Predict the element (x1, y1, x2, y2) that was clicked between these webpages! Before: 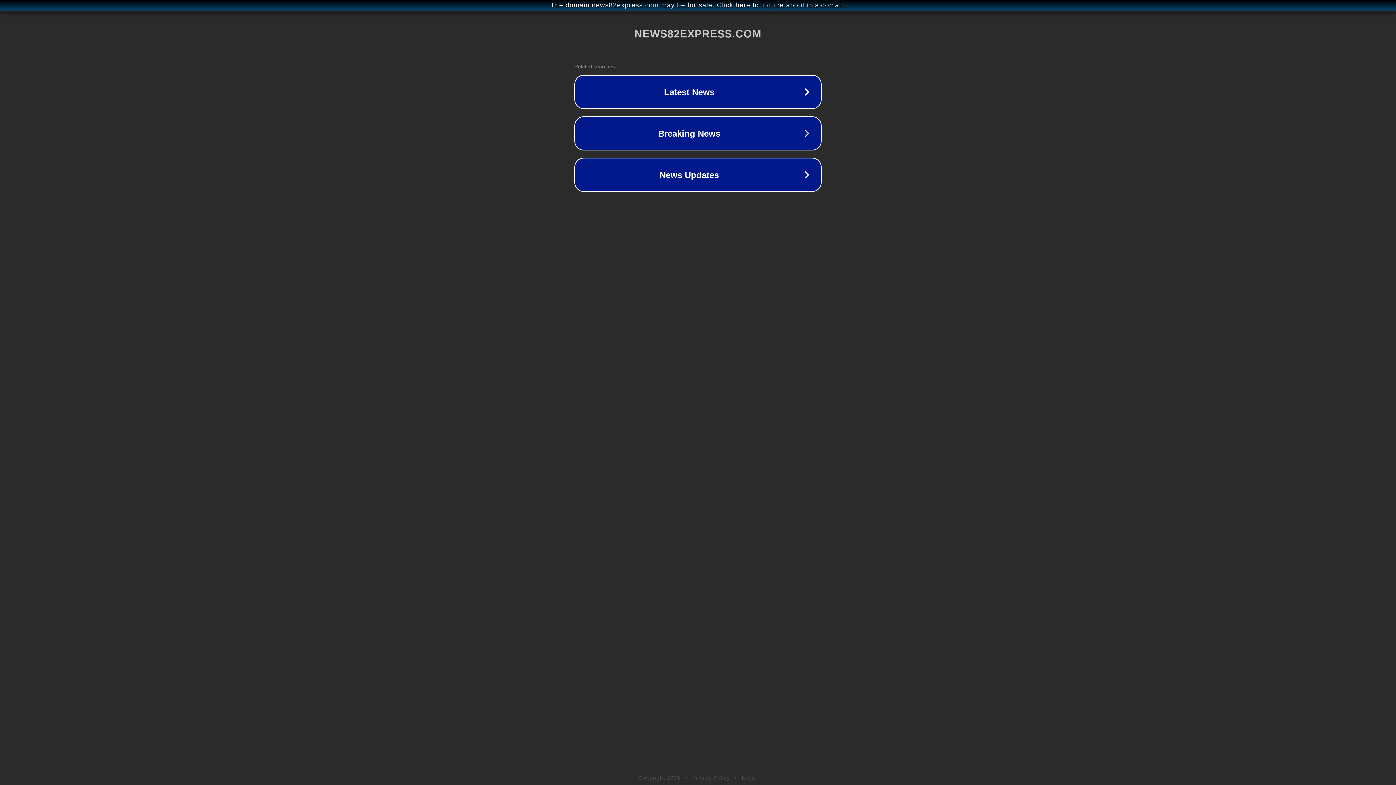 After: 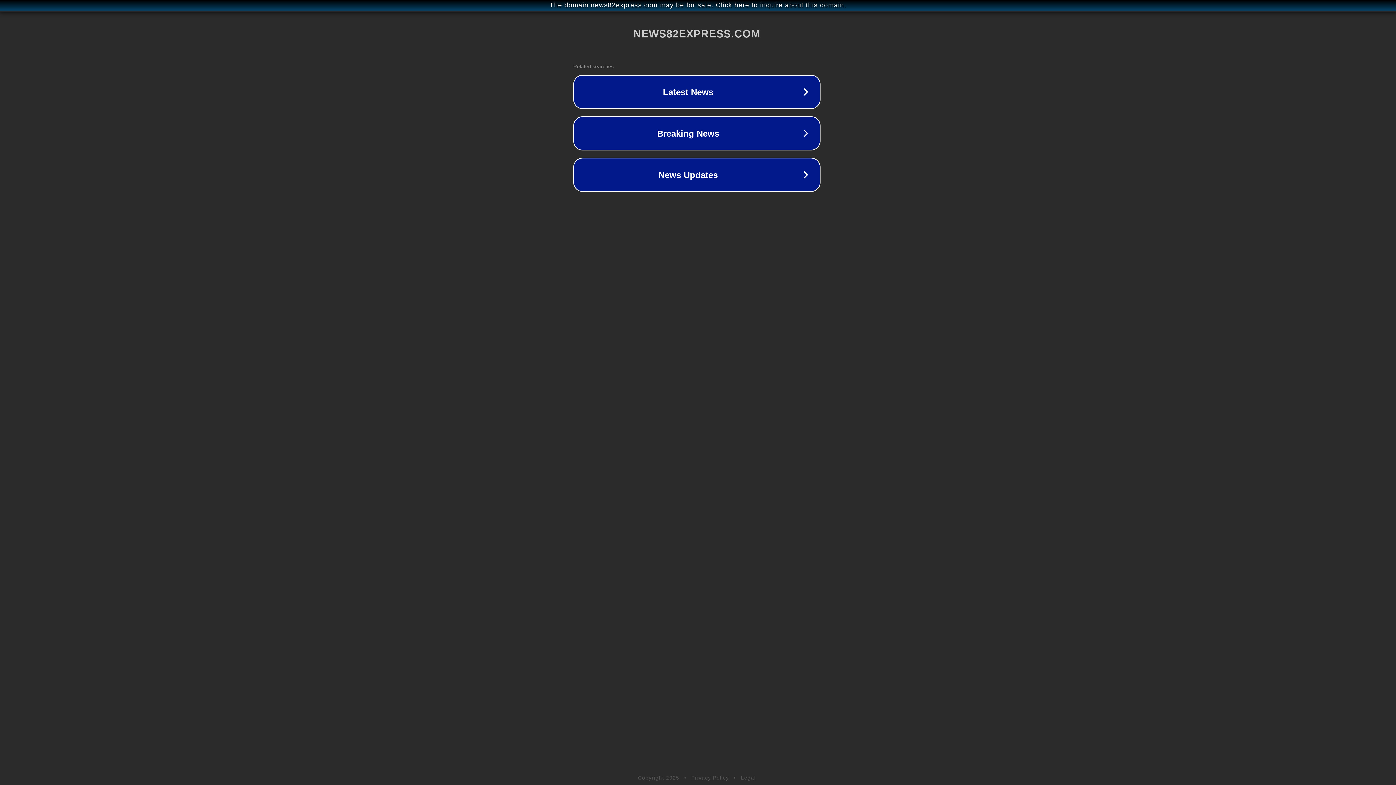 Action: label: The domain news82express.com may be for sale. Click here to inquire about this domain. bbox: (1, 1, 1397, 9)